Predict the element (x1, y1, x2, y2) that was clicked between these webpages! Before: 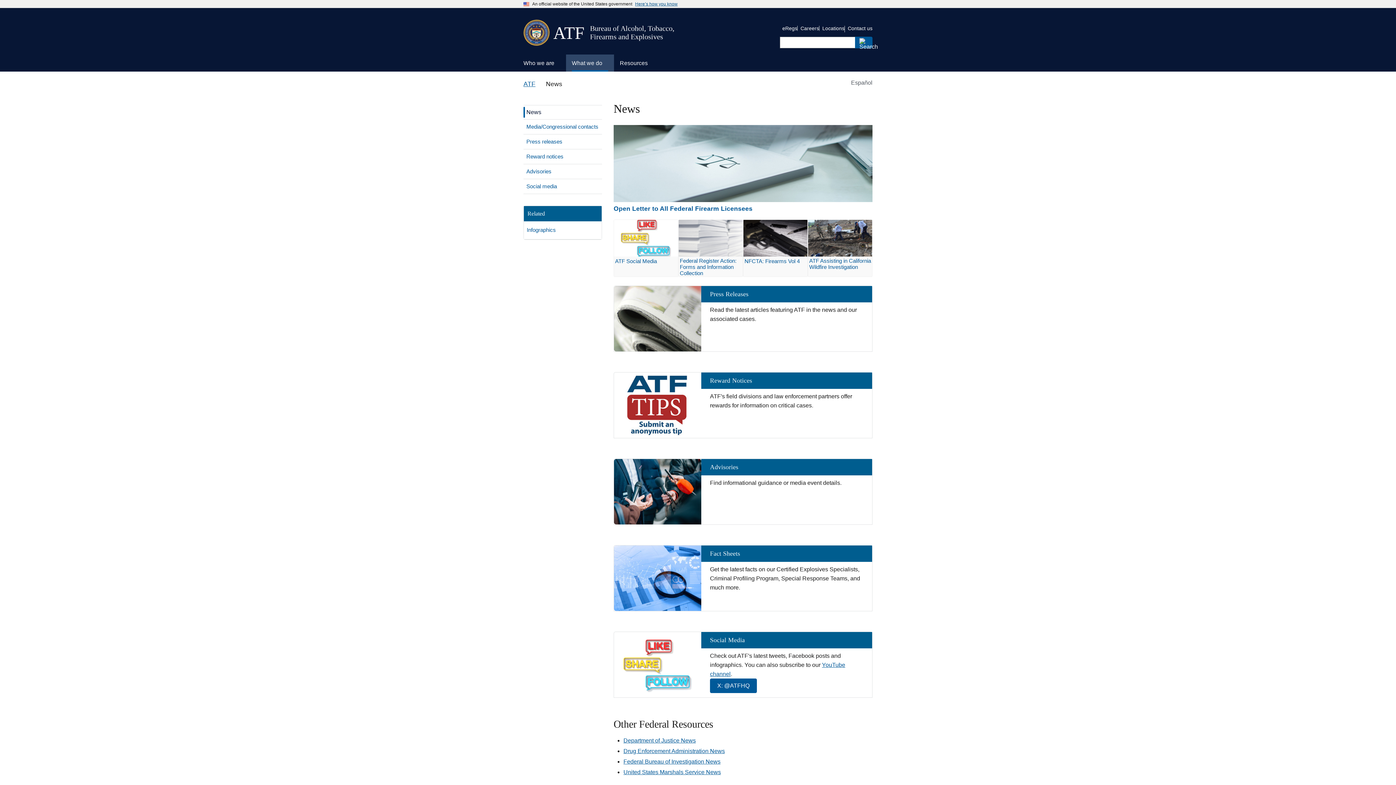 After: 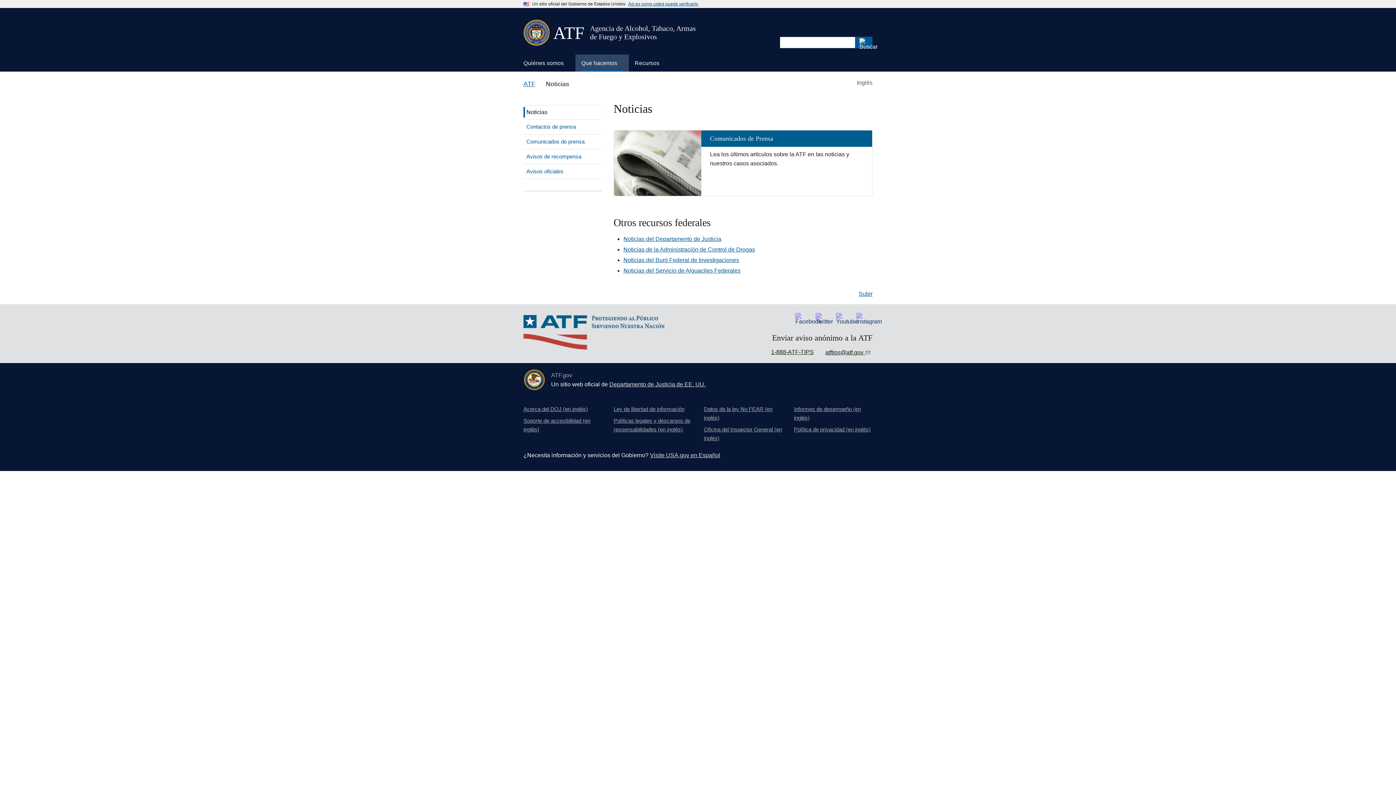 Action: bbox: (851, 78, 872, 87) label: Español